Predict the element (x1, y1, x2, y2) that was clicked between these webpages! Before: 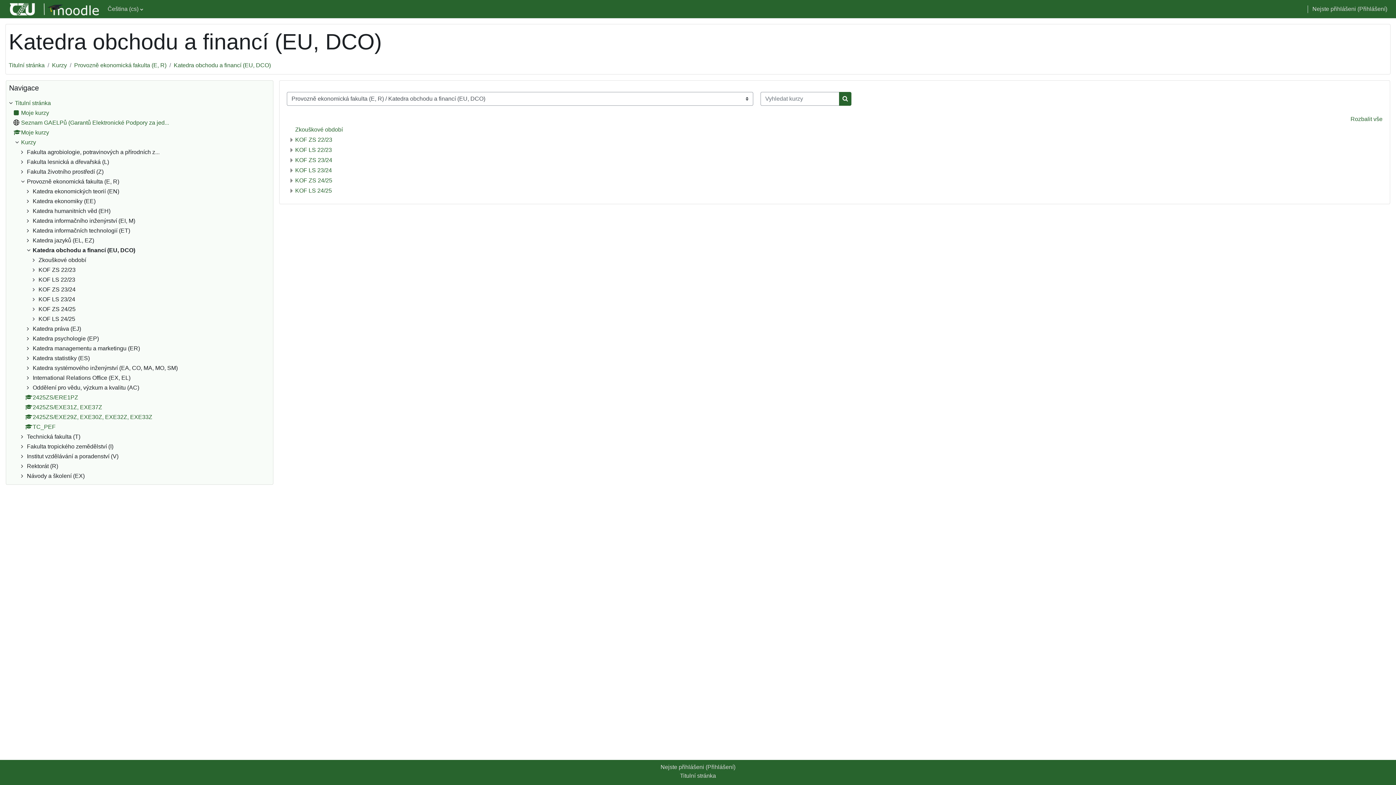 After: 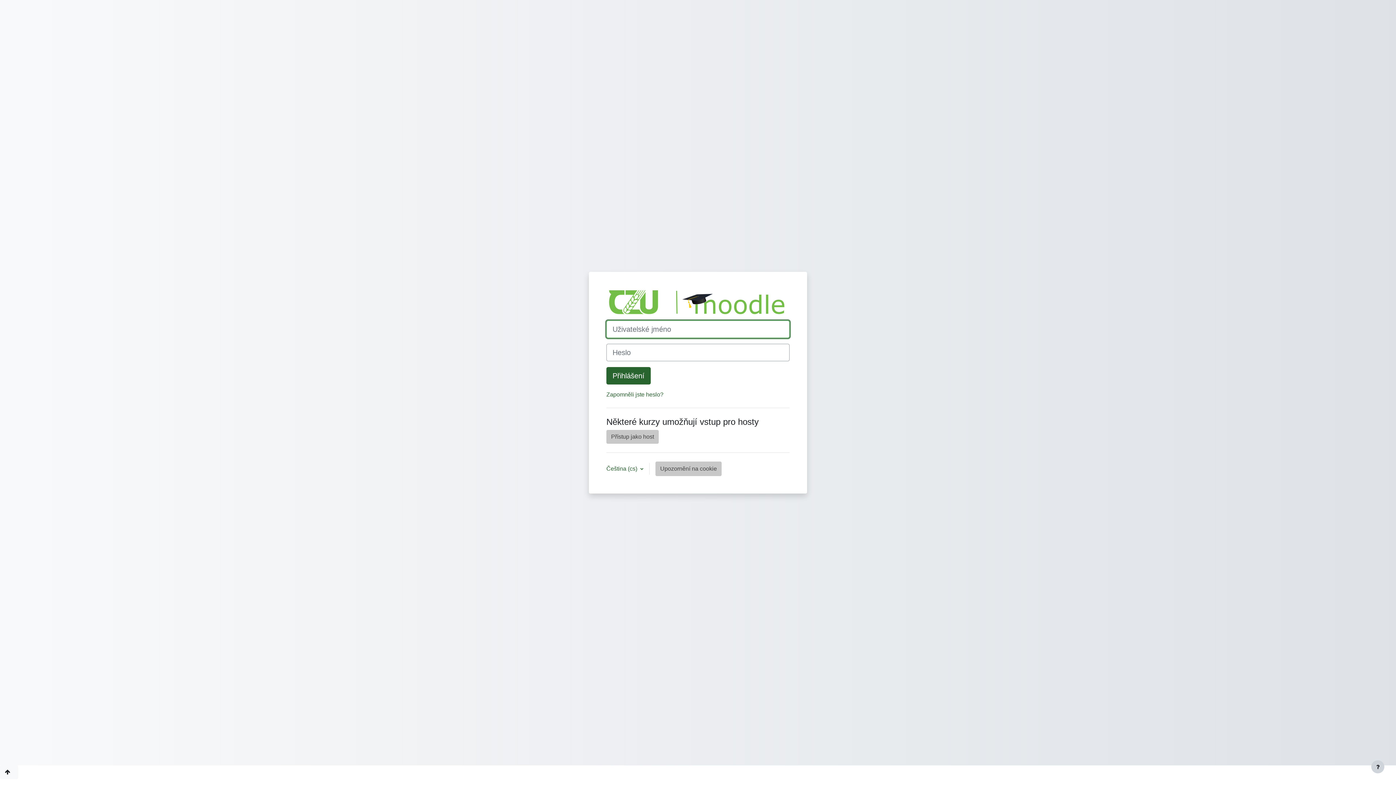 Action: label: 2425ZS/ERE1PZ bbox: (25, 394, 78, 400)